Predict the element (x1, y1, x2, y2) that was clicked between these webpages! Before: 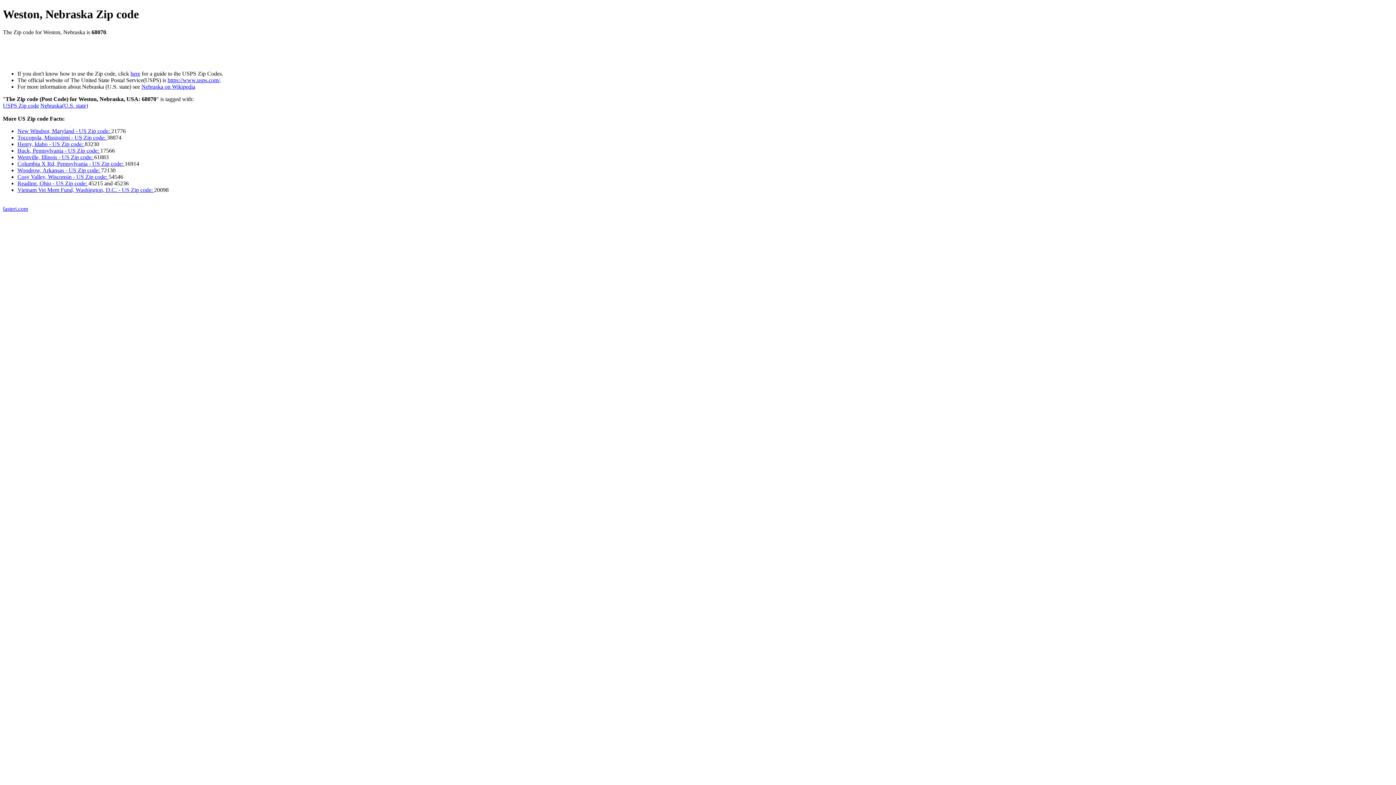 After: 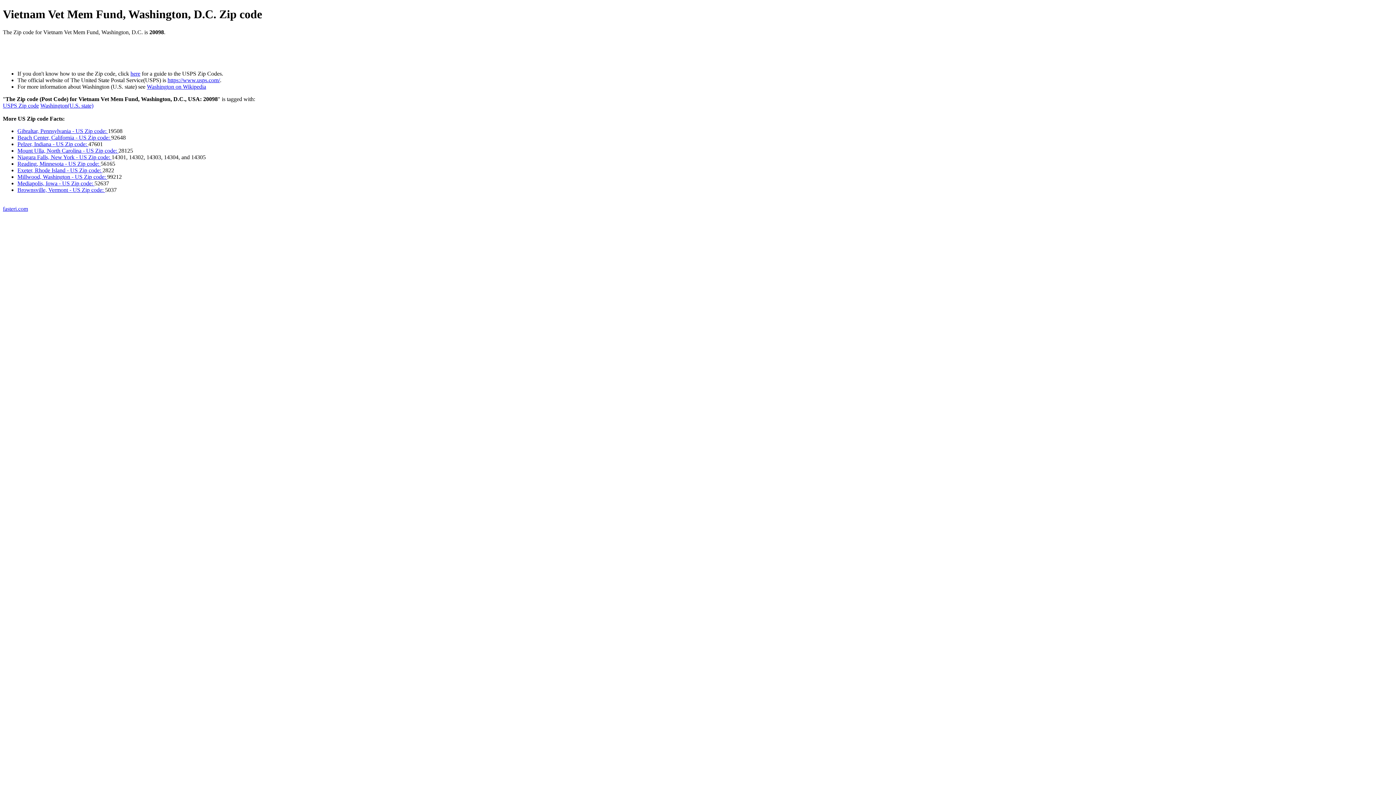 Action: label: Vietnam Vet Mem Fund, Washington, D.C. - US Zip code:  bbox: (17, 186, 154, 193)